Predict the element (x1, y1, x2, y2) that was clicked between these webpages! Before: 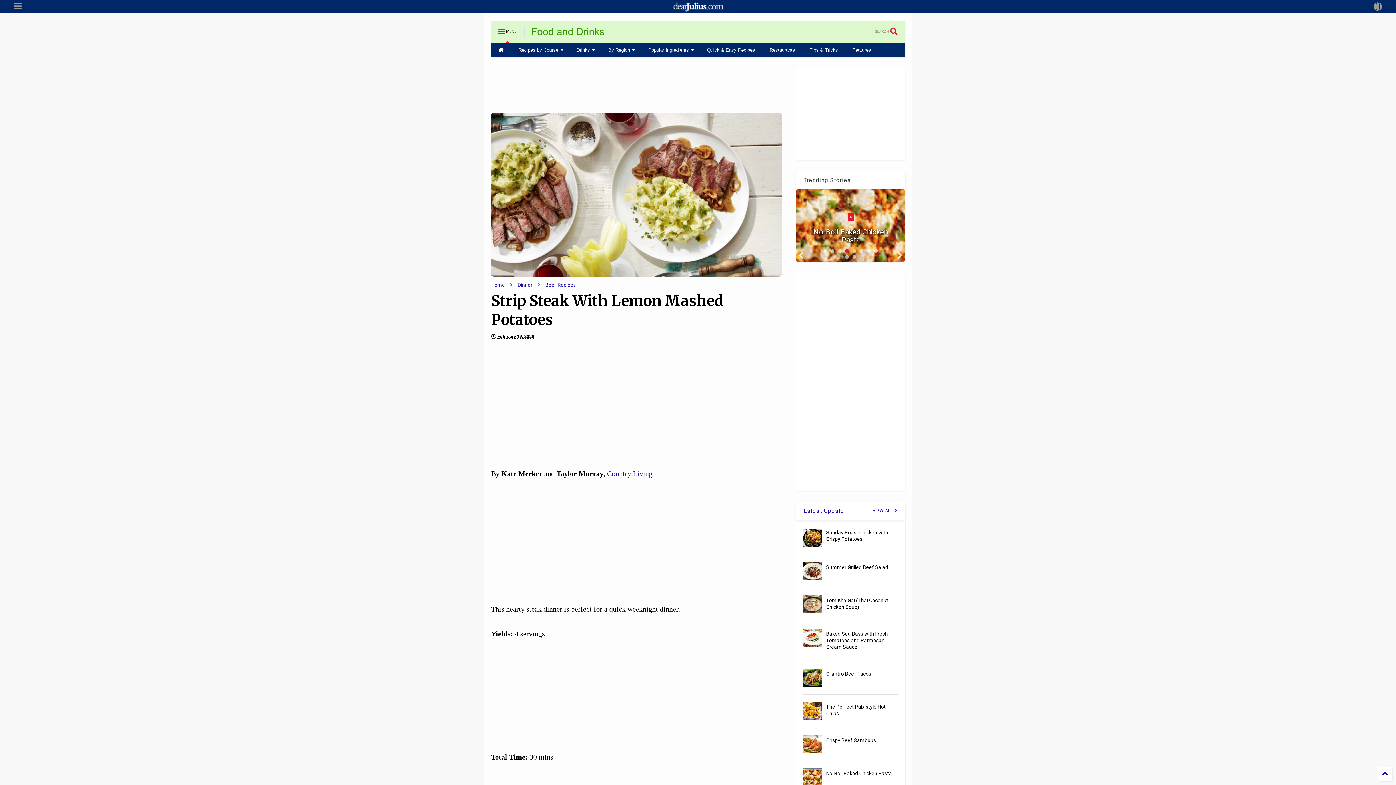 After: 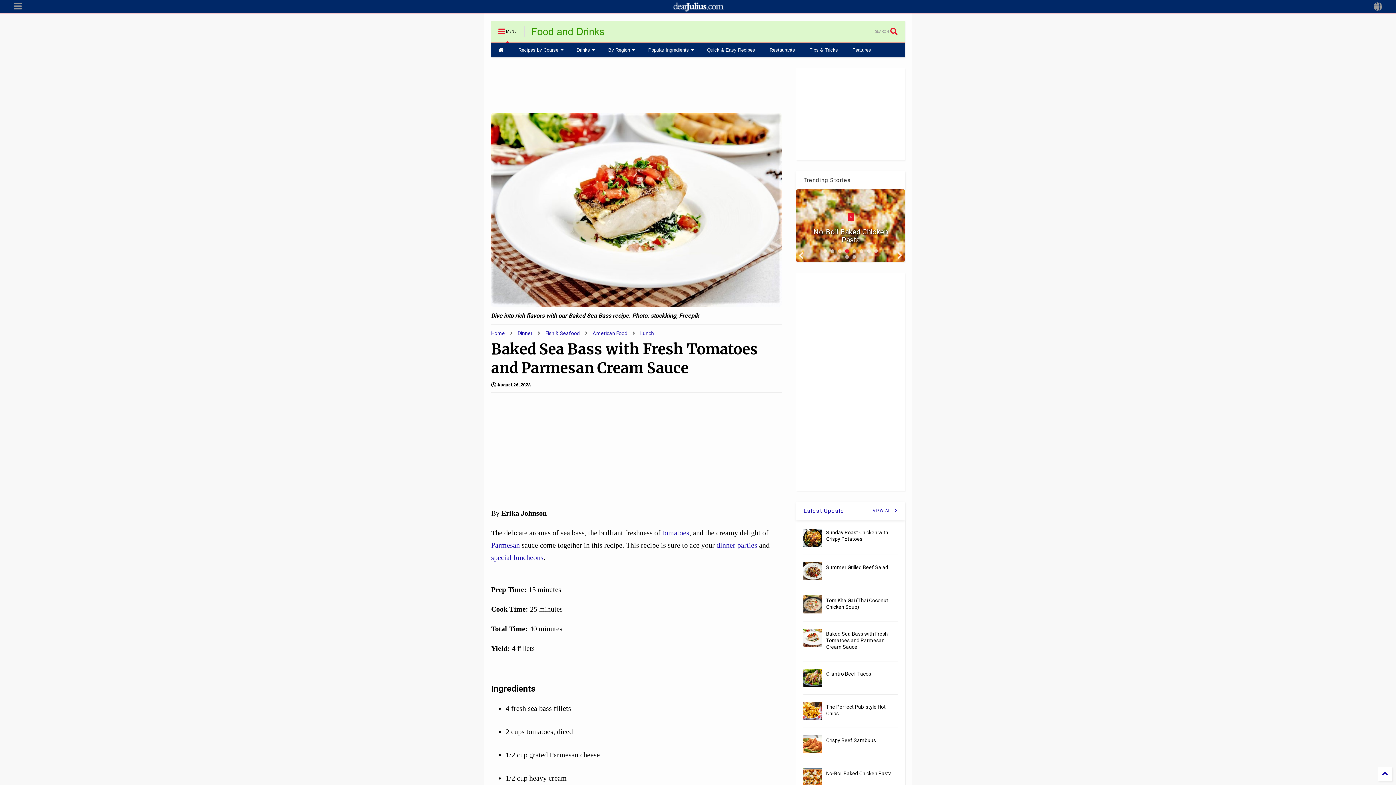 Action: bbox: (803, 629, 822, 647)